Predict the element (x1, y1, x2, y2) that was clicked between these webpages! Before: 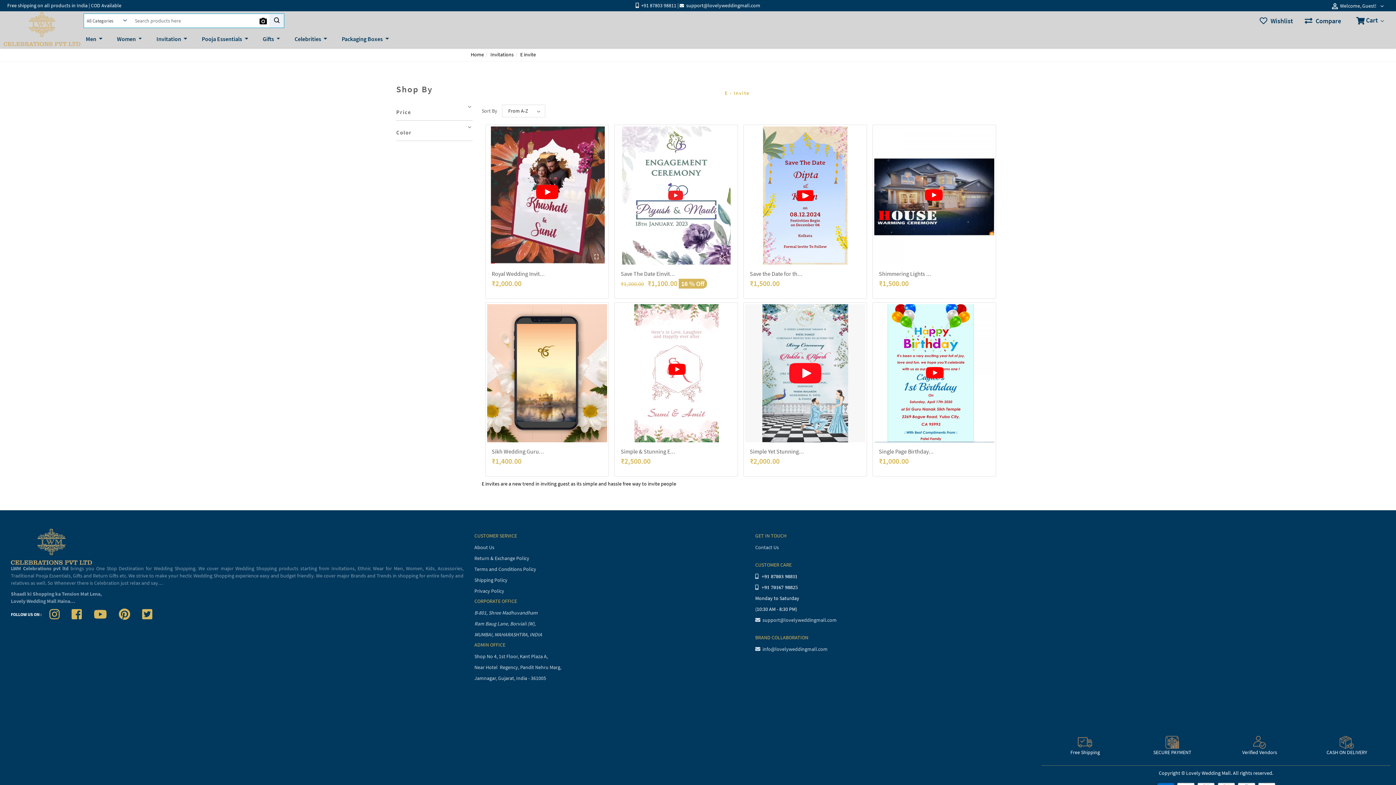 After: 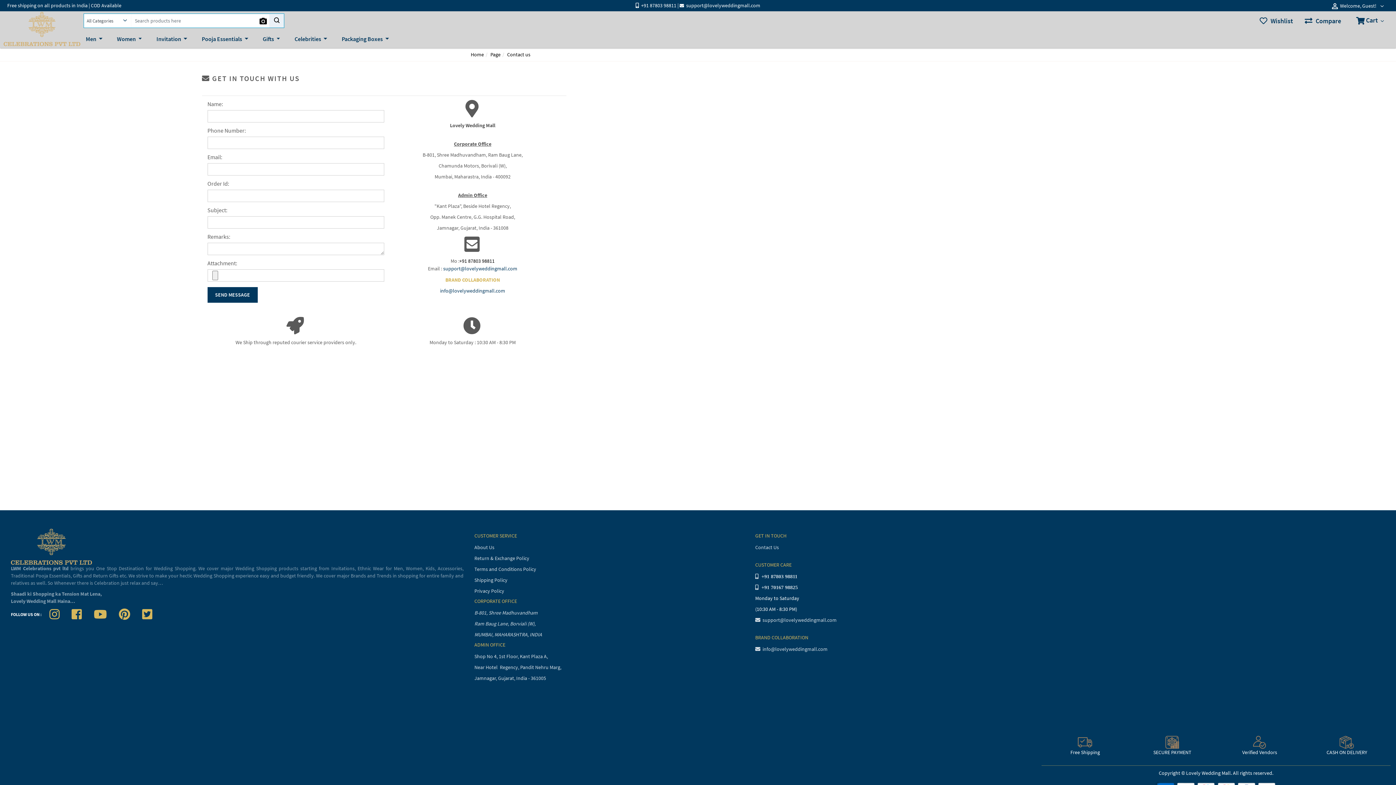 Action: bbox: (755, 544, 779, 550) label: Contact Us